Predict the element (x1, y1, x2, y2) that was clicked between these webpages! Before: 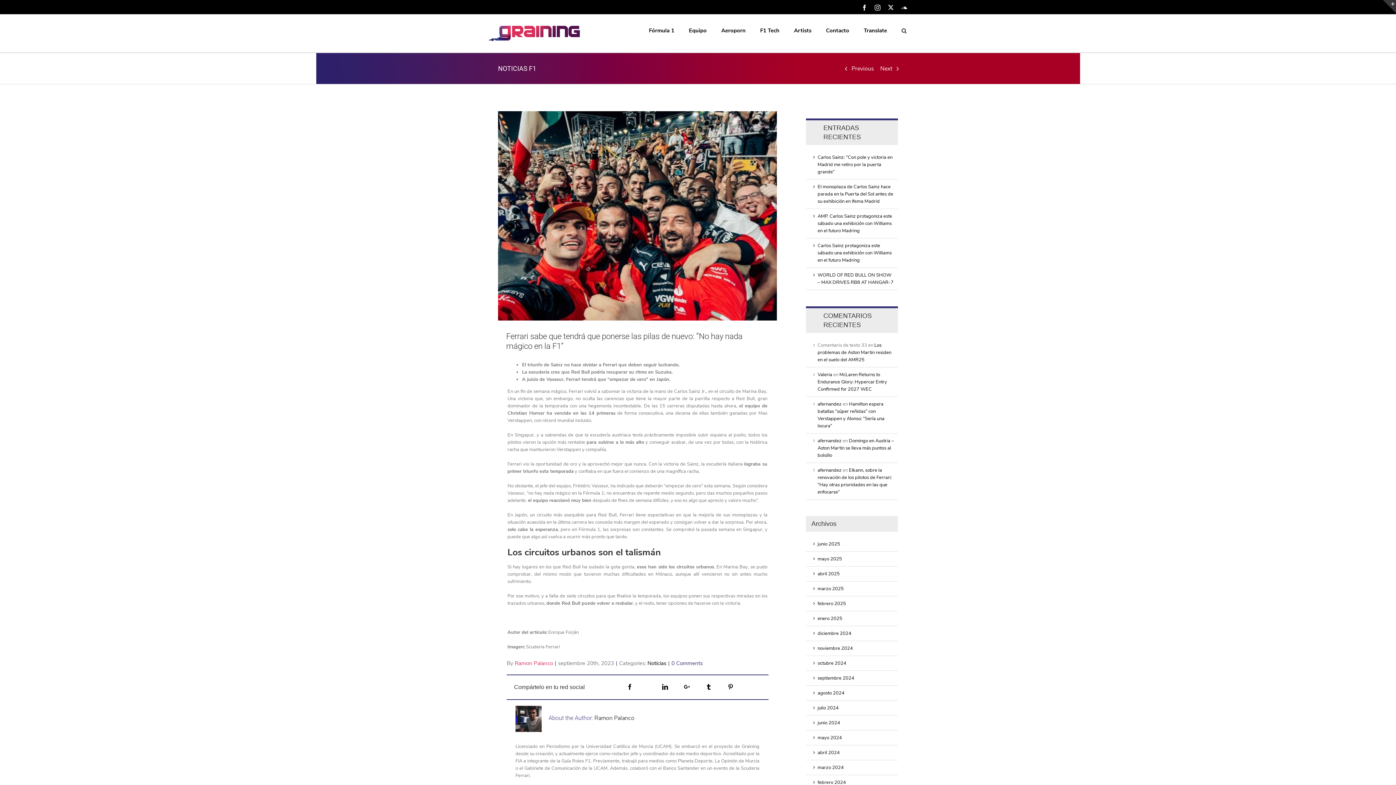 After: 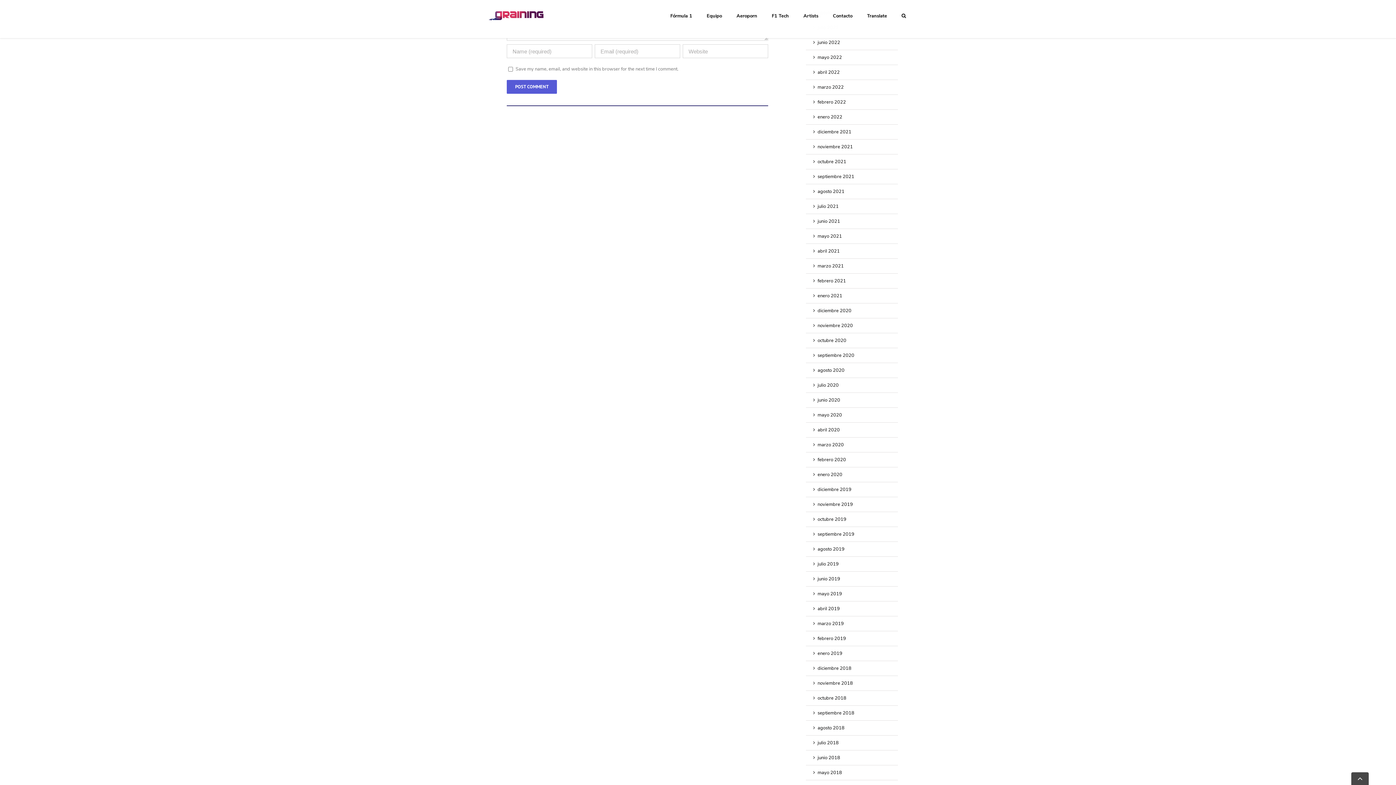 Action: bbox: (671, 660, 702, 667) label: 0 Comments